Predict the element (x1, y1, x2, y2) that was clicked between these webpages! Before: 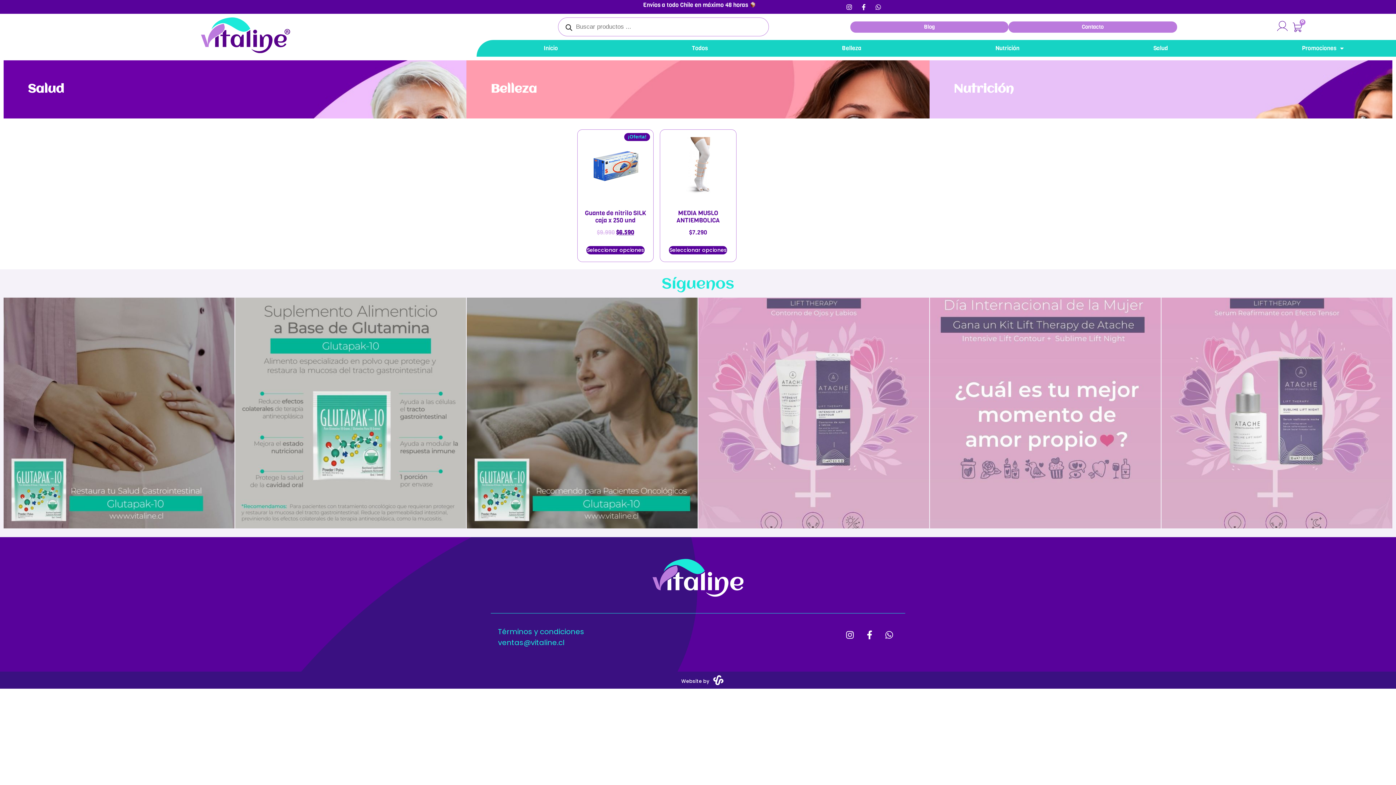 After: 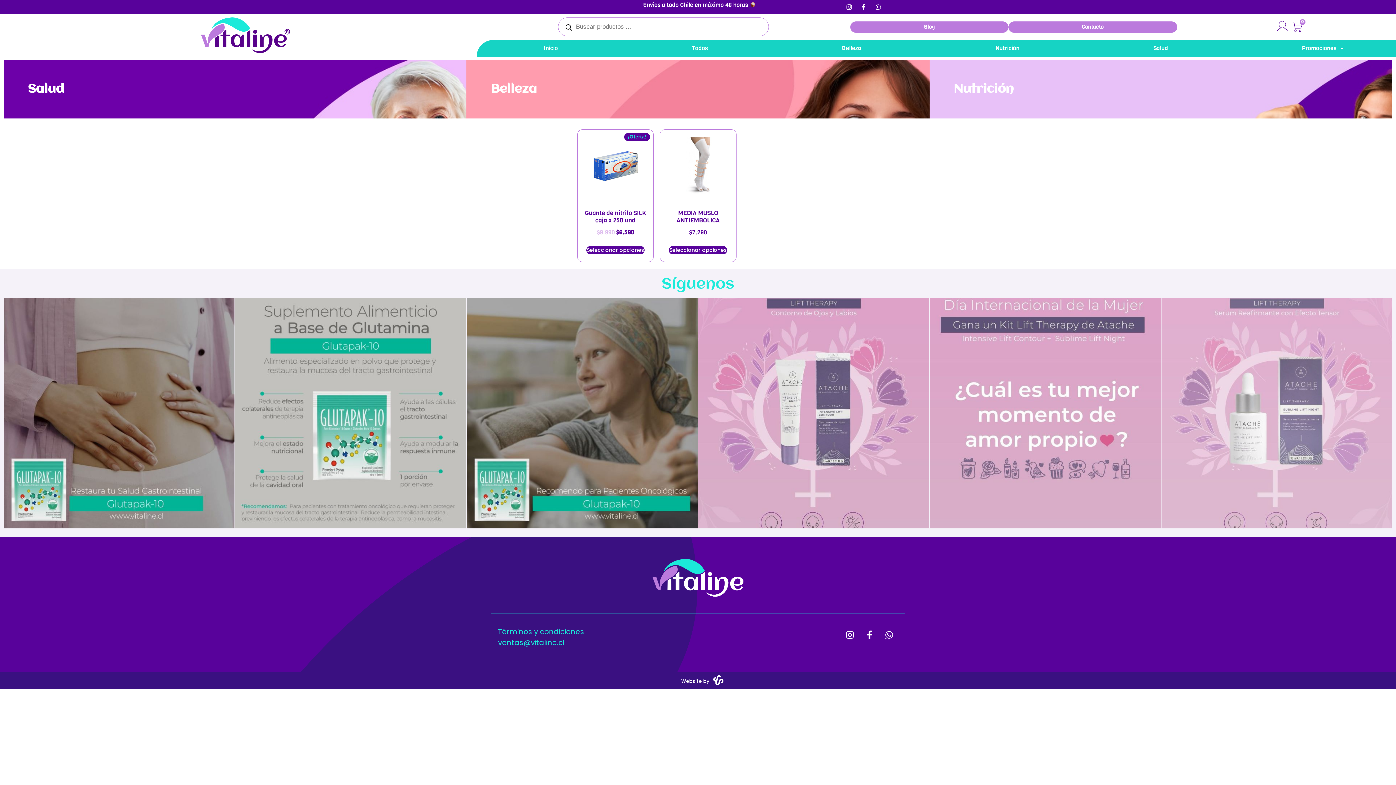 Action: bbox: (1161, 297, 1392, 528) label:  Descubre los ingredientes que hacen de Sublim